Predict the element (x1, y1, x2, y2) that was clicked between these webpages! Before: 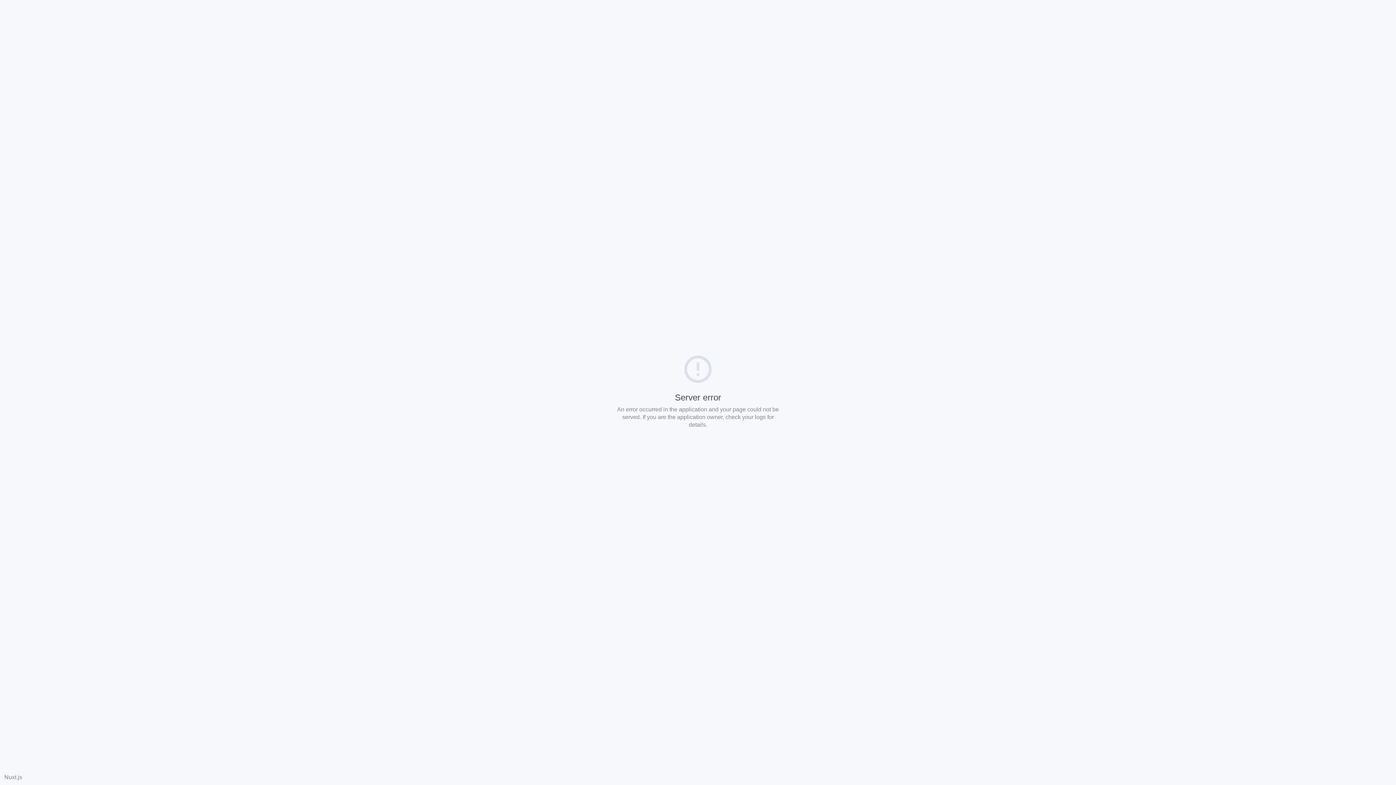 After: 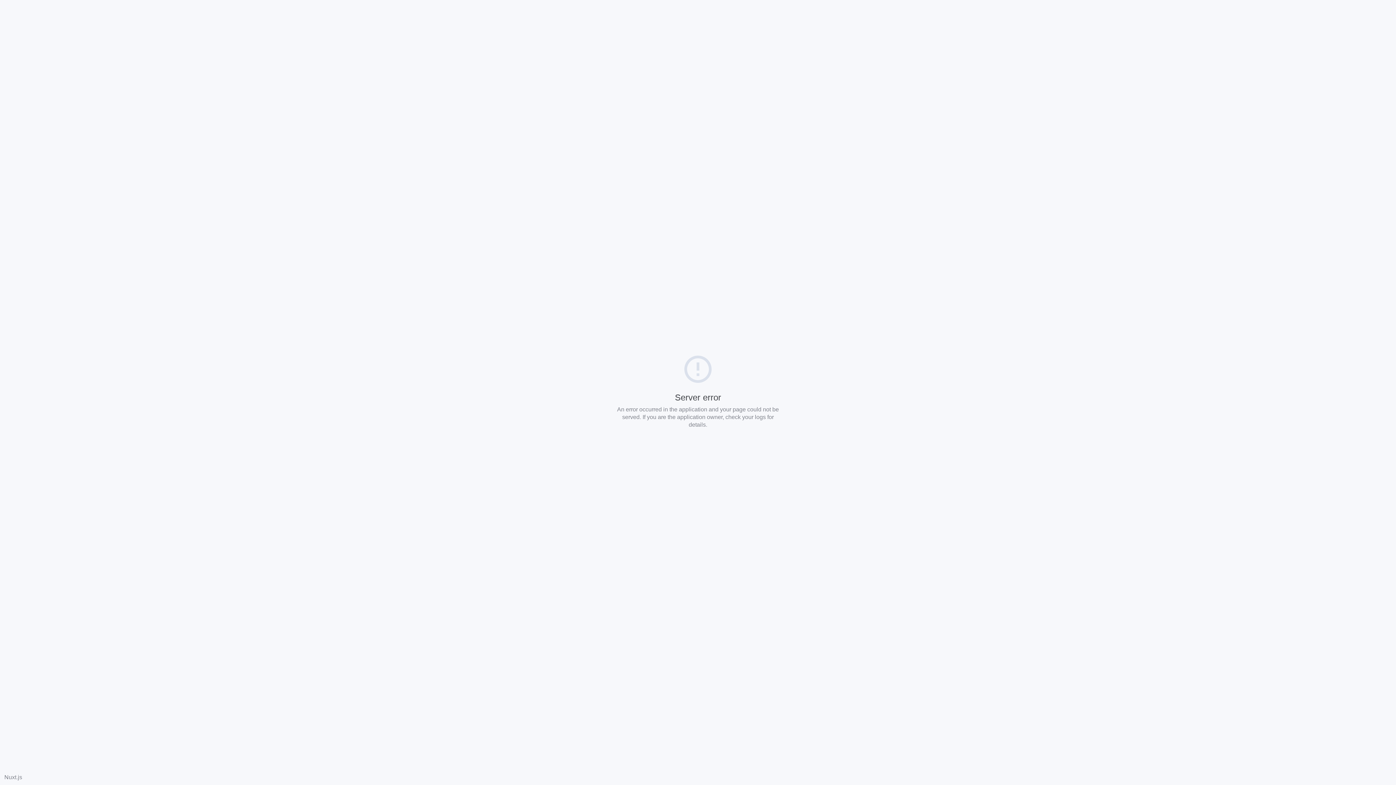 Action: bbox: (4, 774, 22, 780) label: Nuxt.js